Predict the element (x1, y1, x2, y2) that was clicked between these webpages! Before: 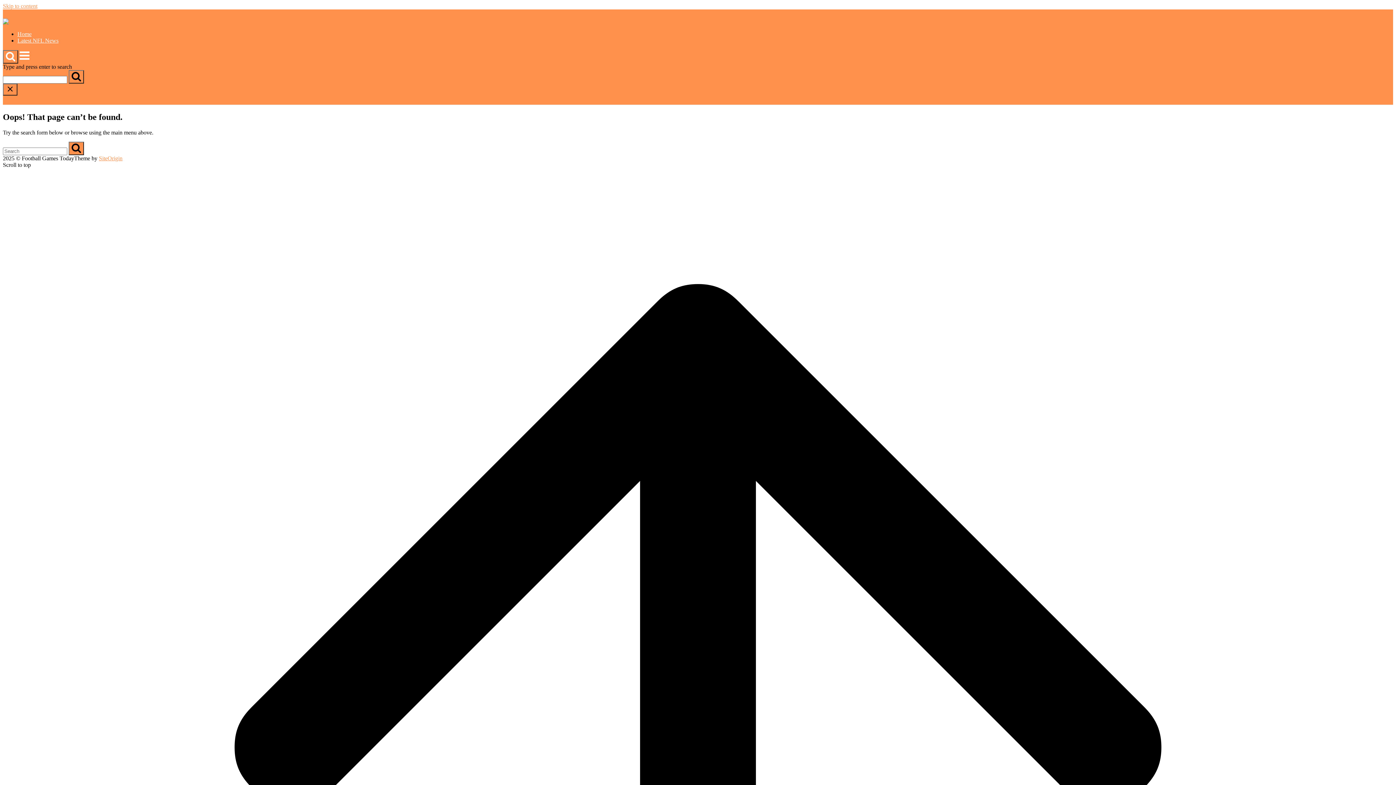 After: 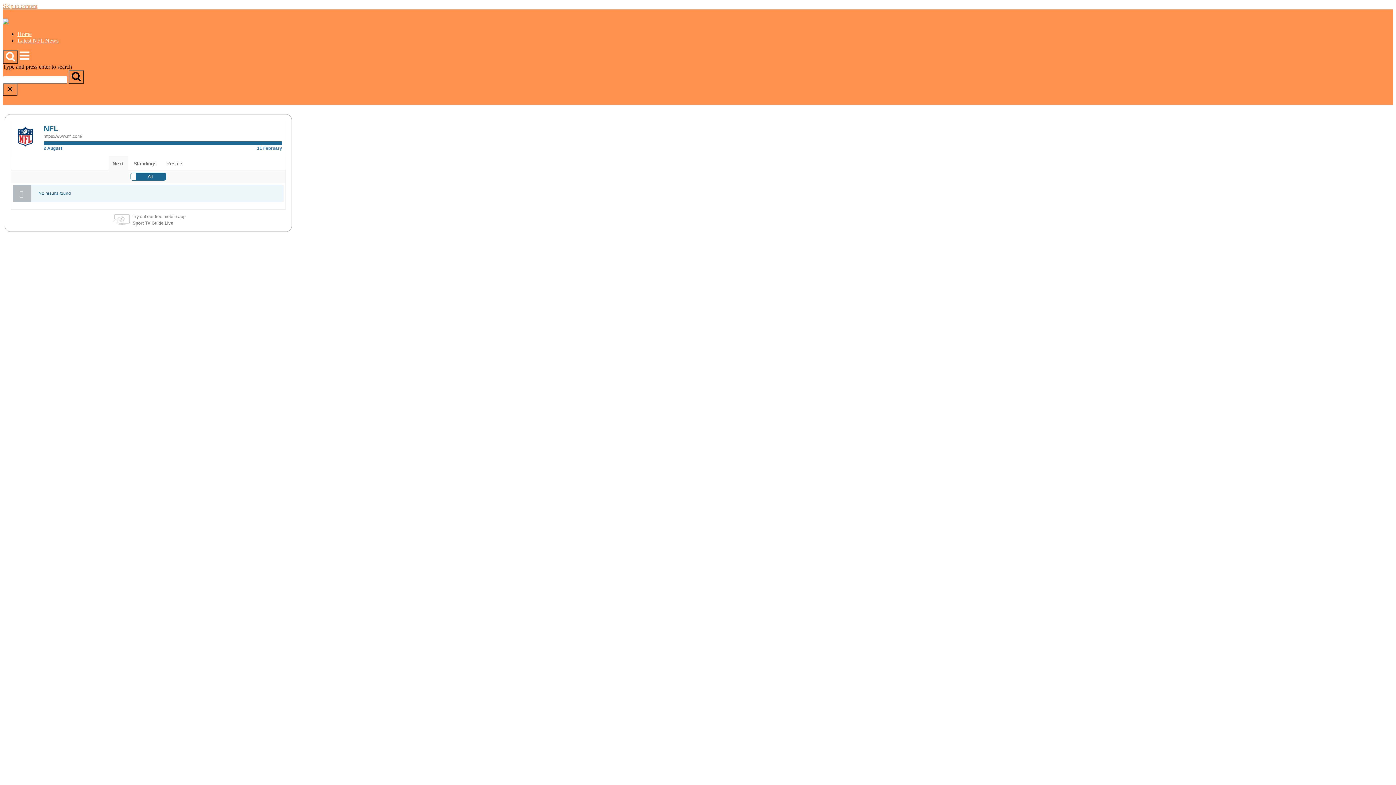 Action: bbox: (2, 18, 74, 24)